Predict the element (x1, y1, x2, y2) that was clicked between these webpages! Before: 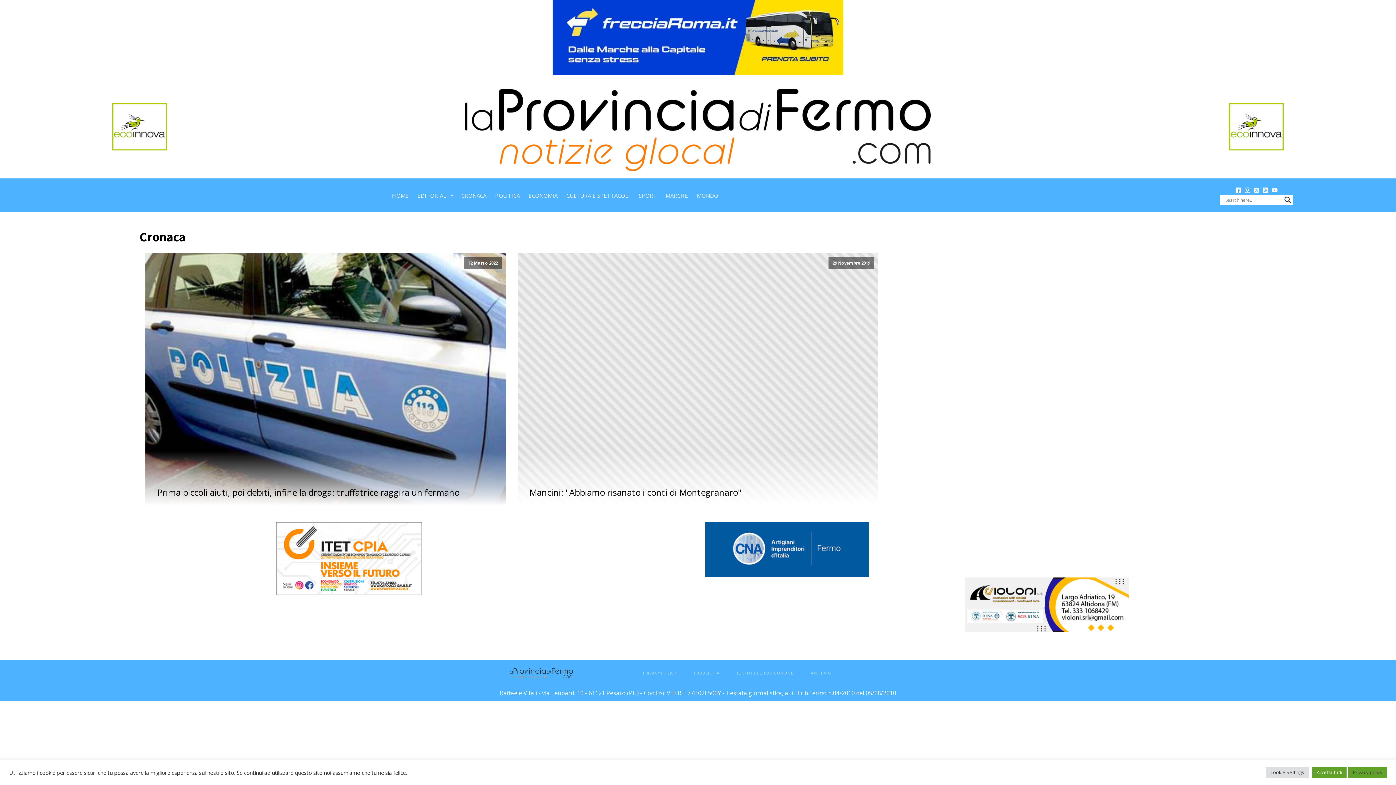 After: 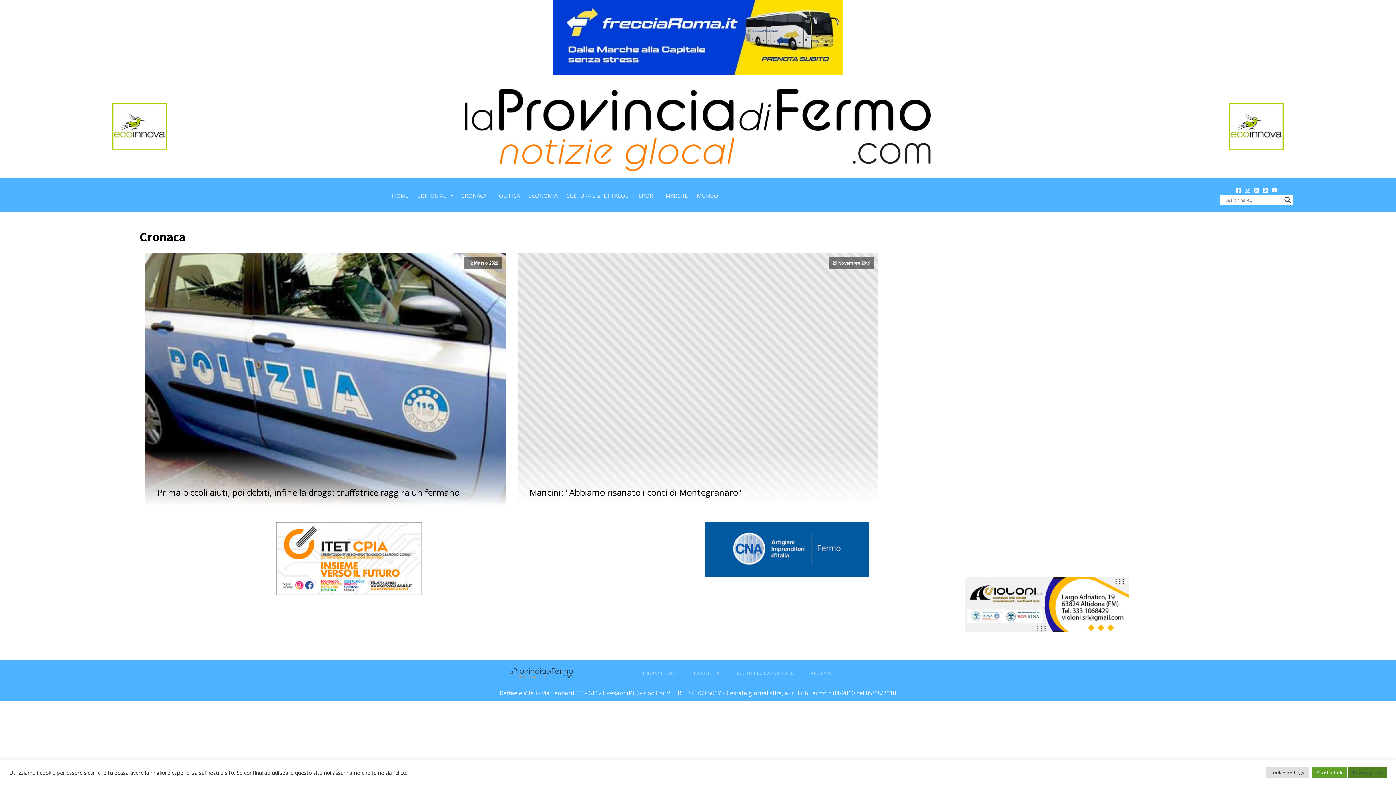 Action: bbox: (1348, 767, 1387, 778) label: Privacy policy